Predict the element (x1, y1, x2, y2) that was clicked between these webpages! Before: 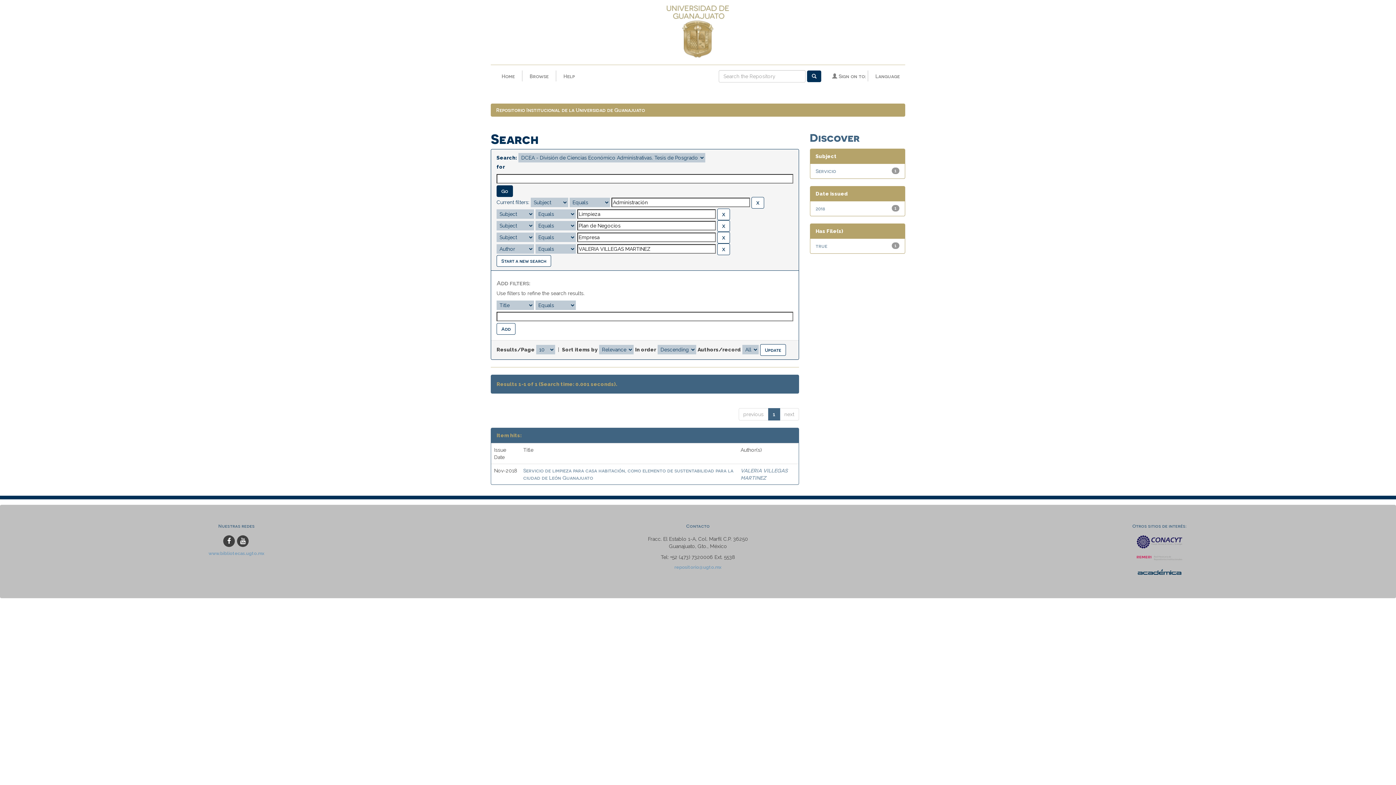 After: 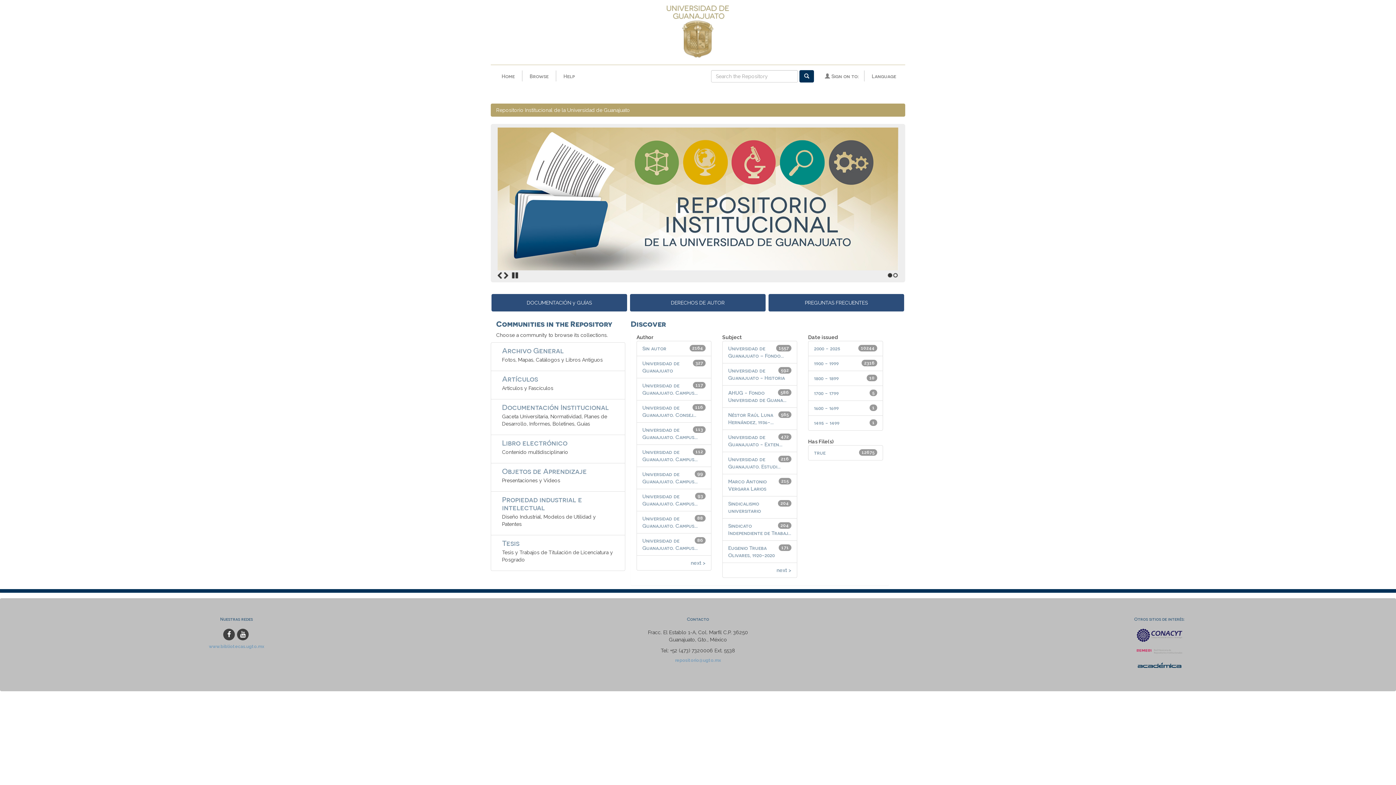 Action: bbox: (496, 0, 900, 61)